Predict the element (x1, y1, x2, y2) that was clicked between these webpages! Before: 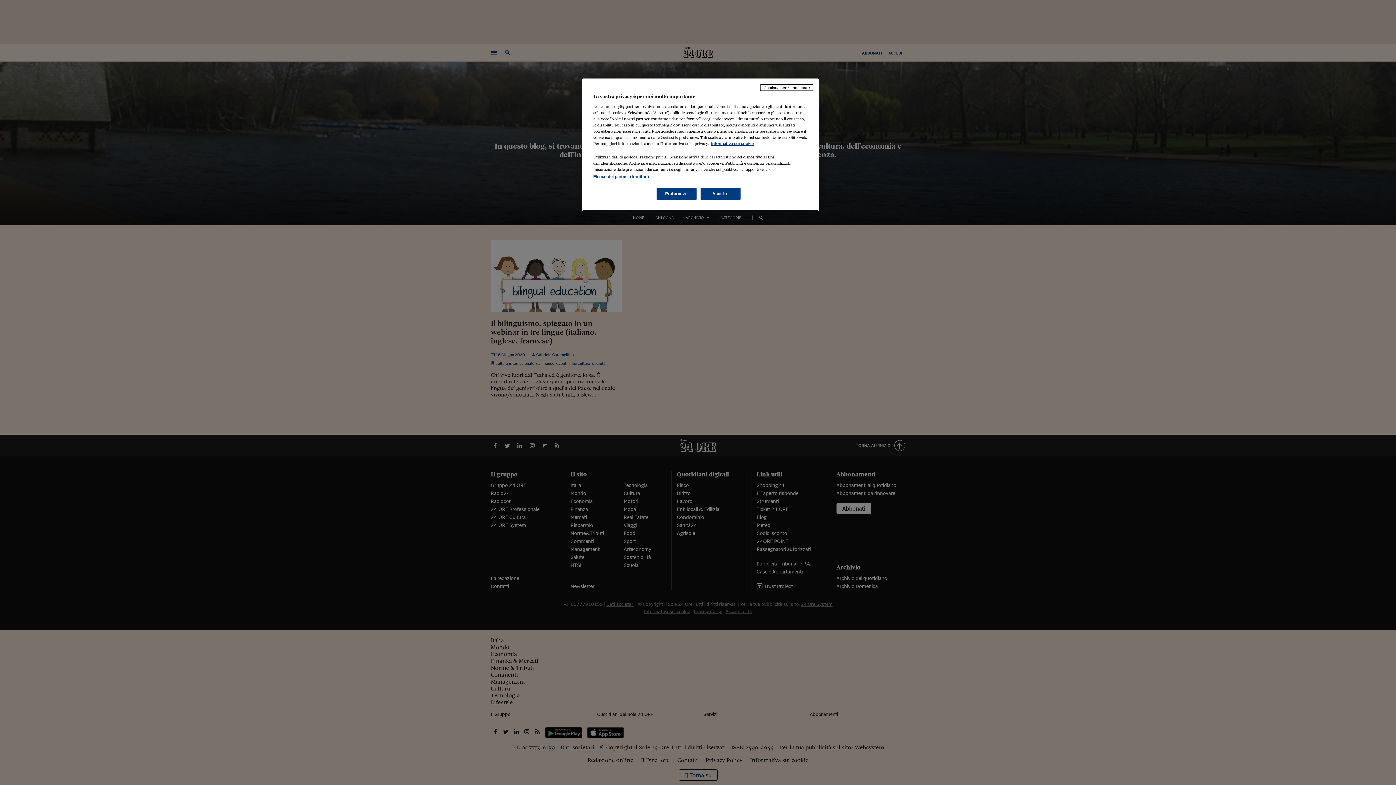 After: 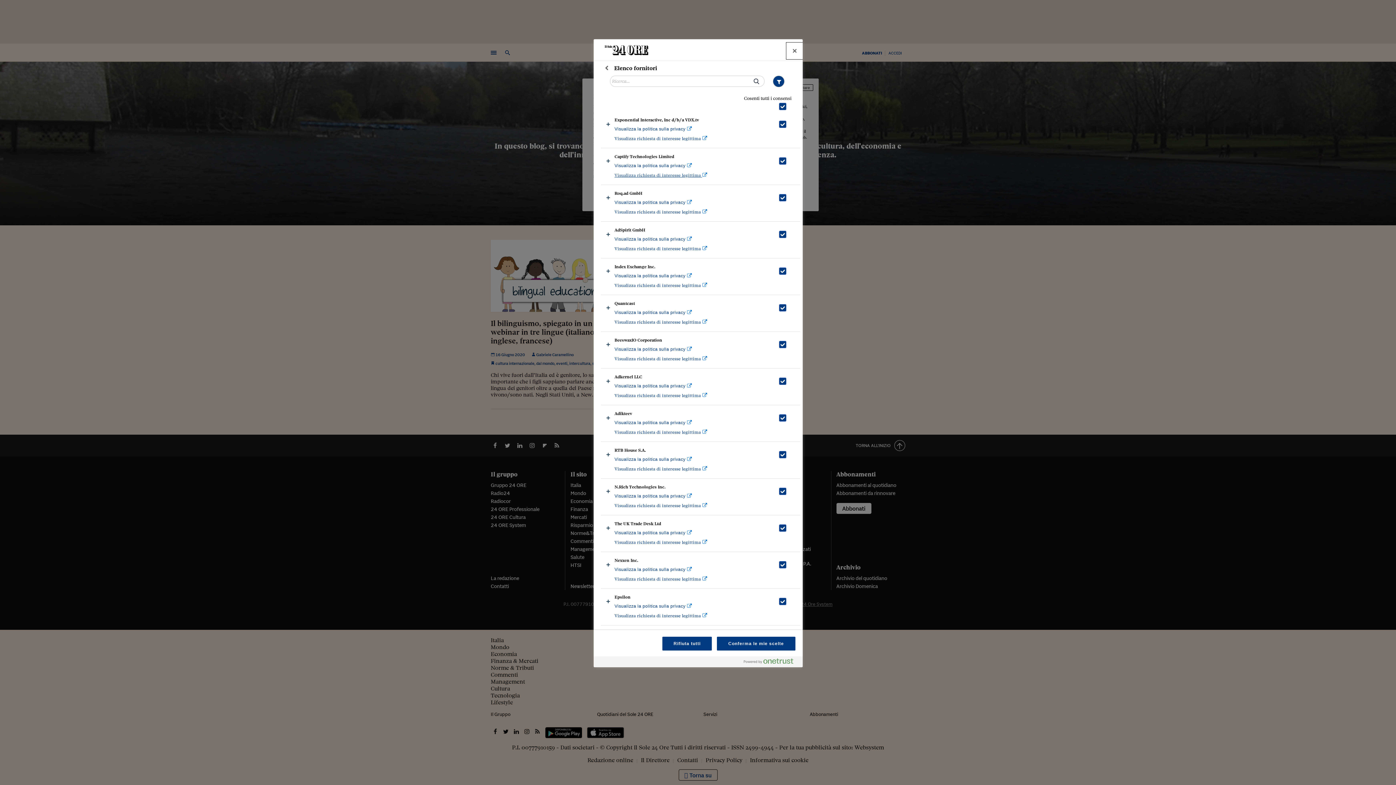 Action: bbox: (593, 174, 649, 178) label: Elenco dei partner (fornitori)